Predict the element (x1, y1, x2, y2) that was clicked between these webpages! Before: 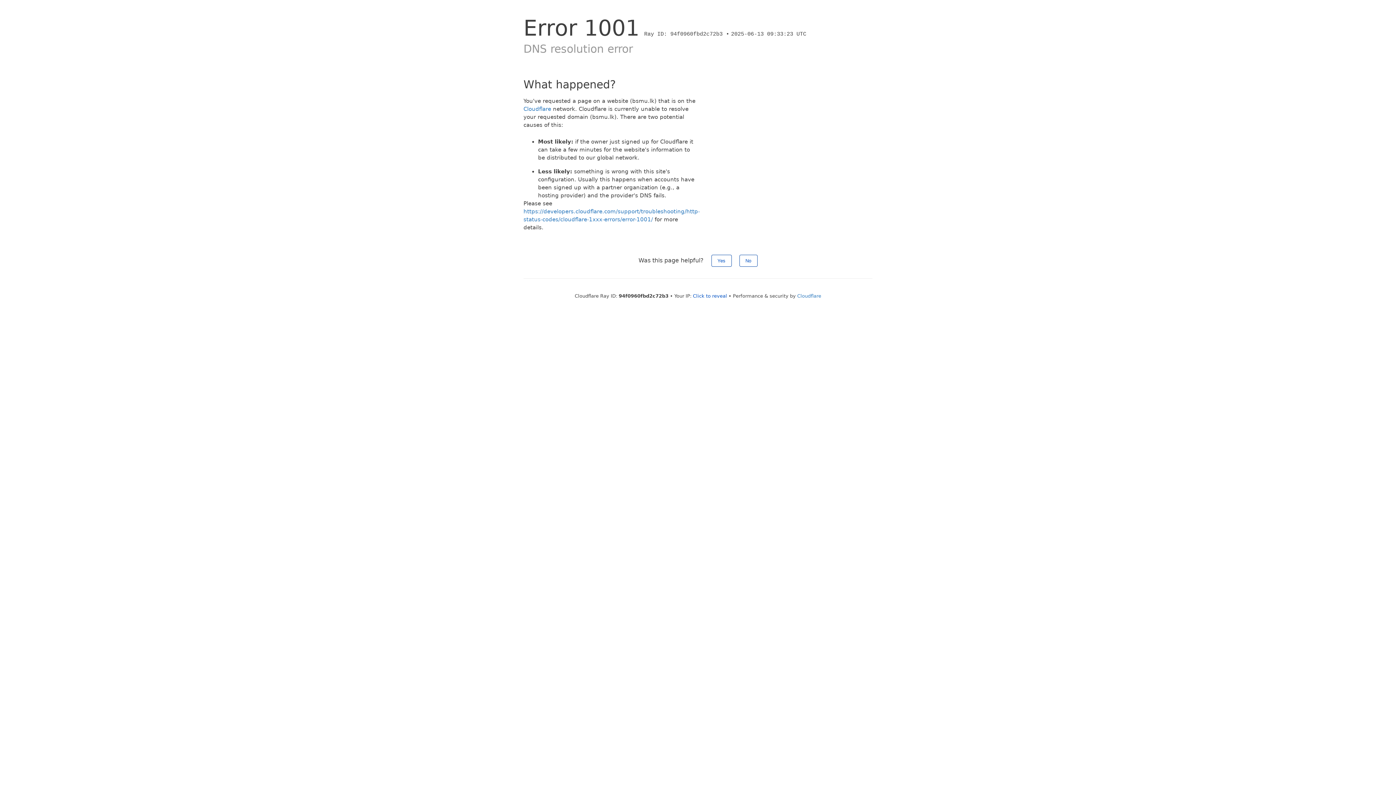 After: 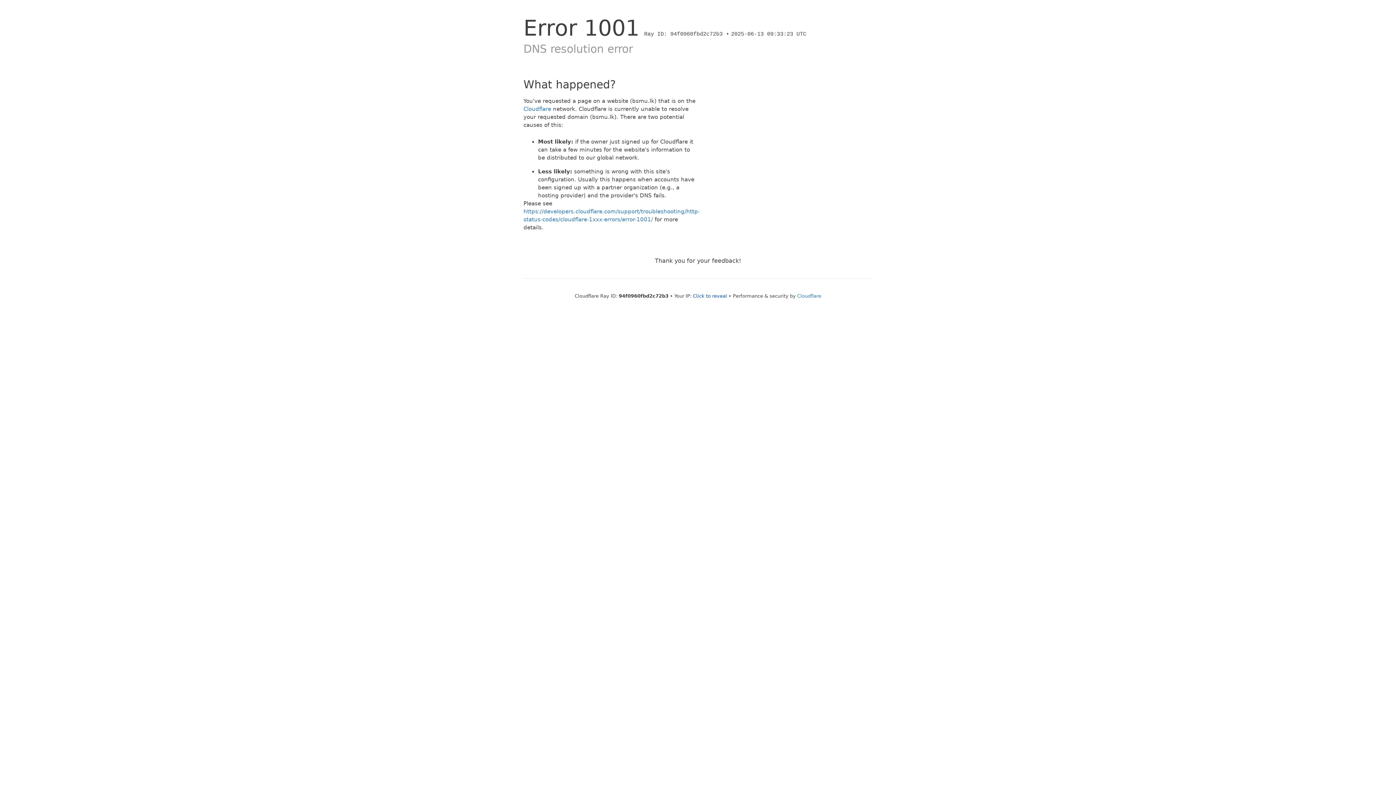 Action: label: Yes bbox: (711, 254, 731, 266)